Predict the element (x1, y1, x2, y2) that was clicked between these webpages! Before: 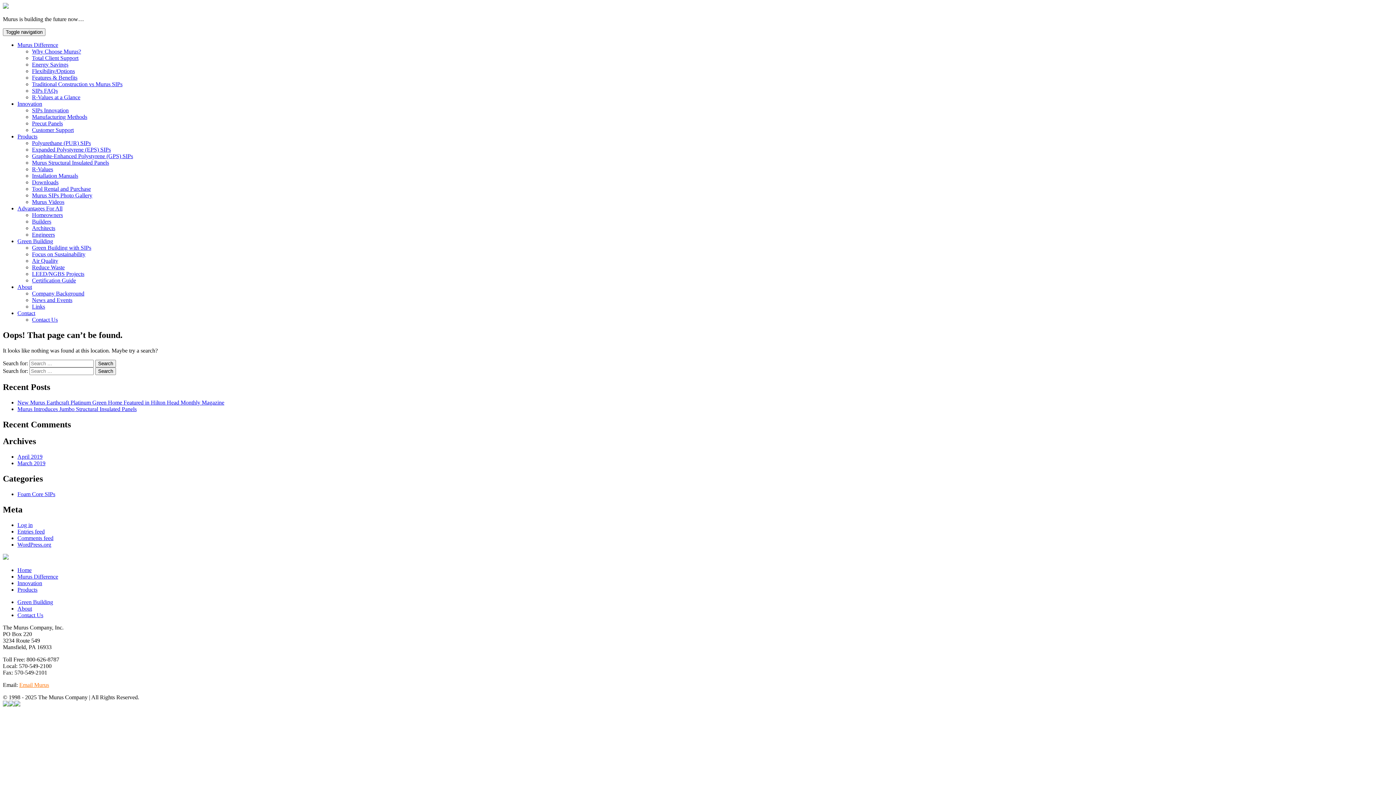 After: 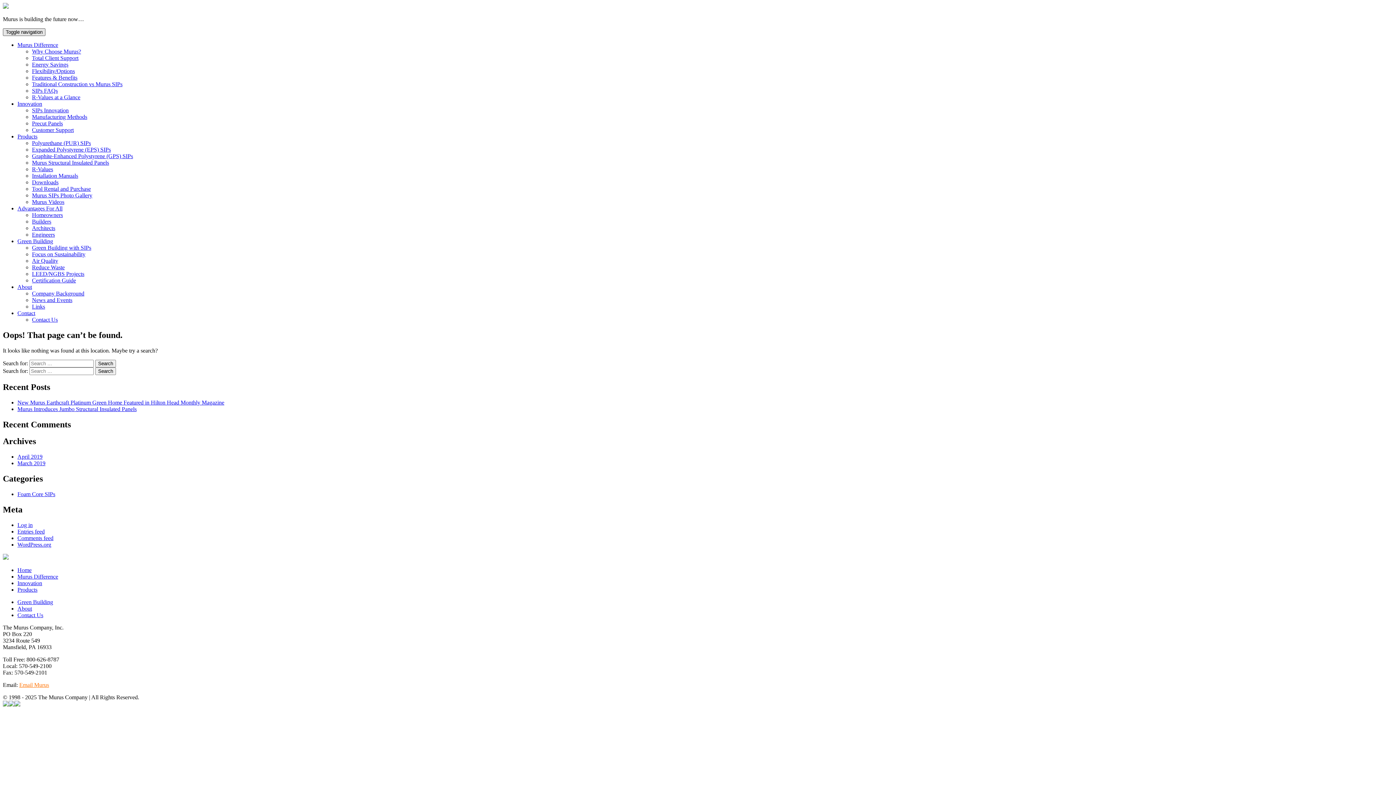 Action: bbox: (2, 28, 45, 36) label: Toggle navigation